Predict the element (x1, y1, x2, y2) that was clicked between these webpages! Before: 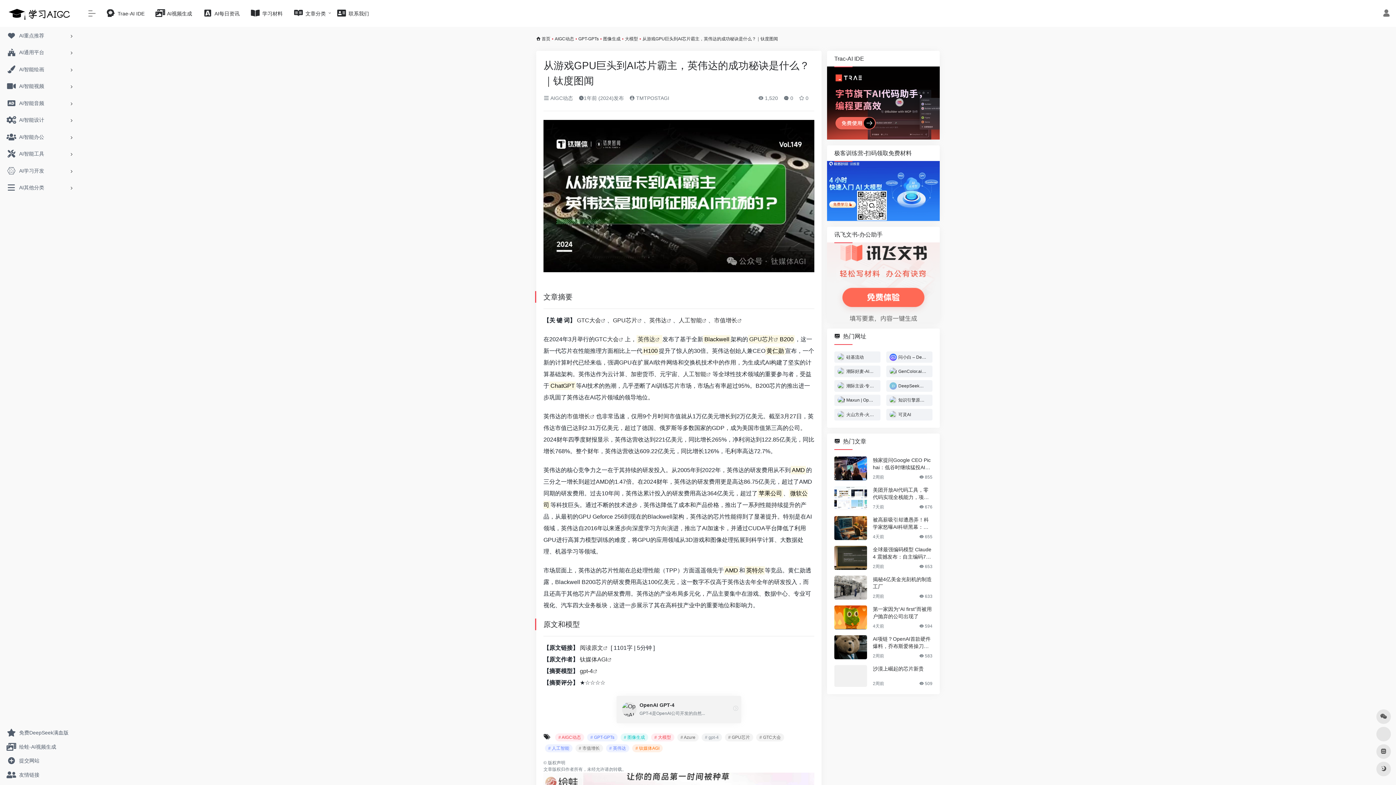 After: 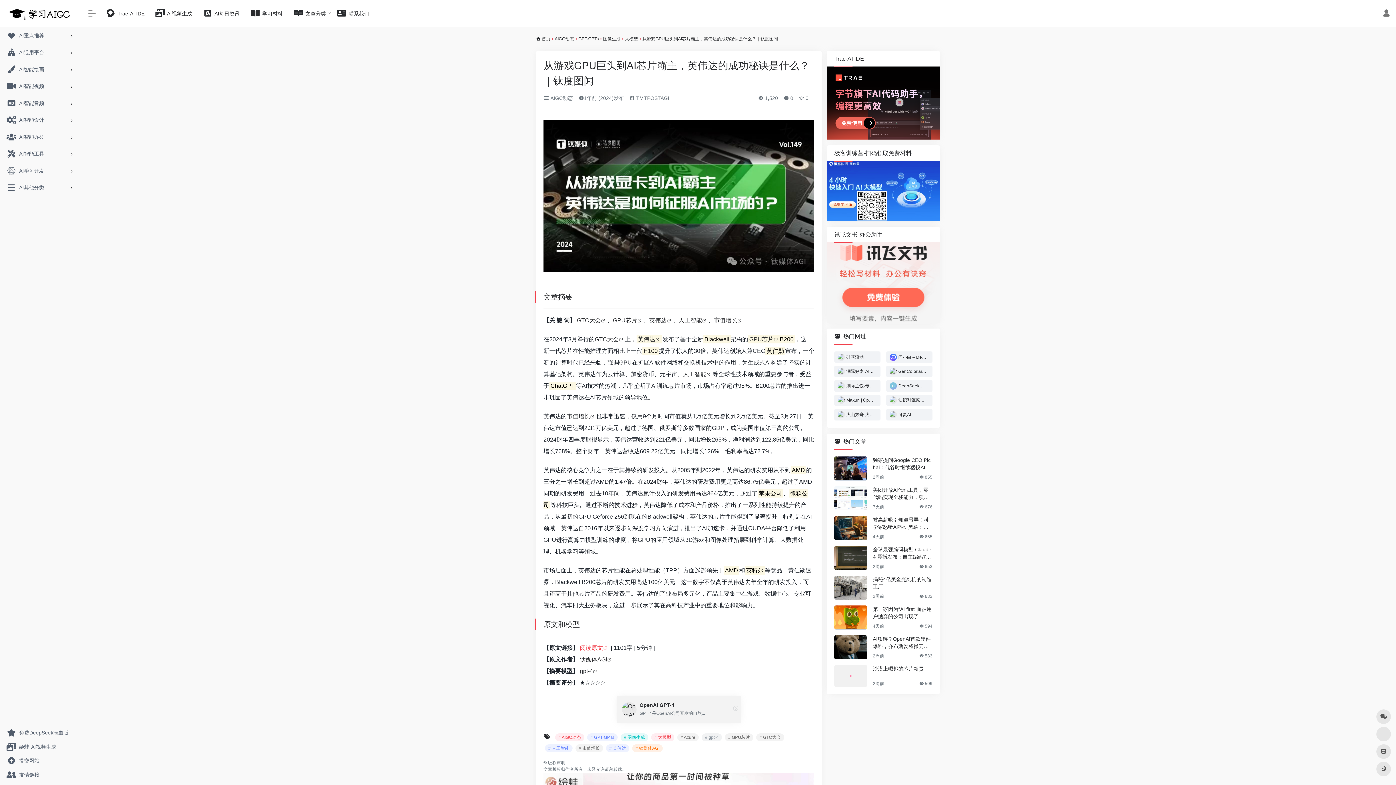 Action: label: 阅读原文 bbox: (580, 644, 609, 651)